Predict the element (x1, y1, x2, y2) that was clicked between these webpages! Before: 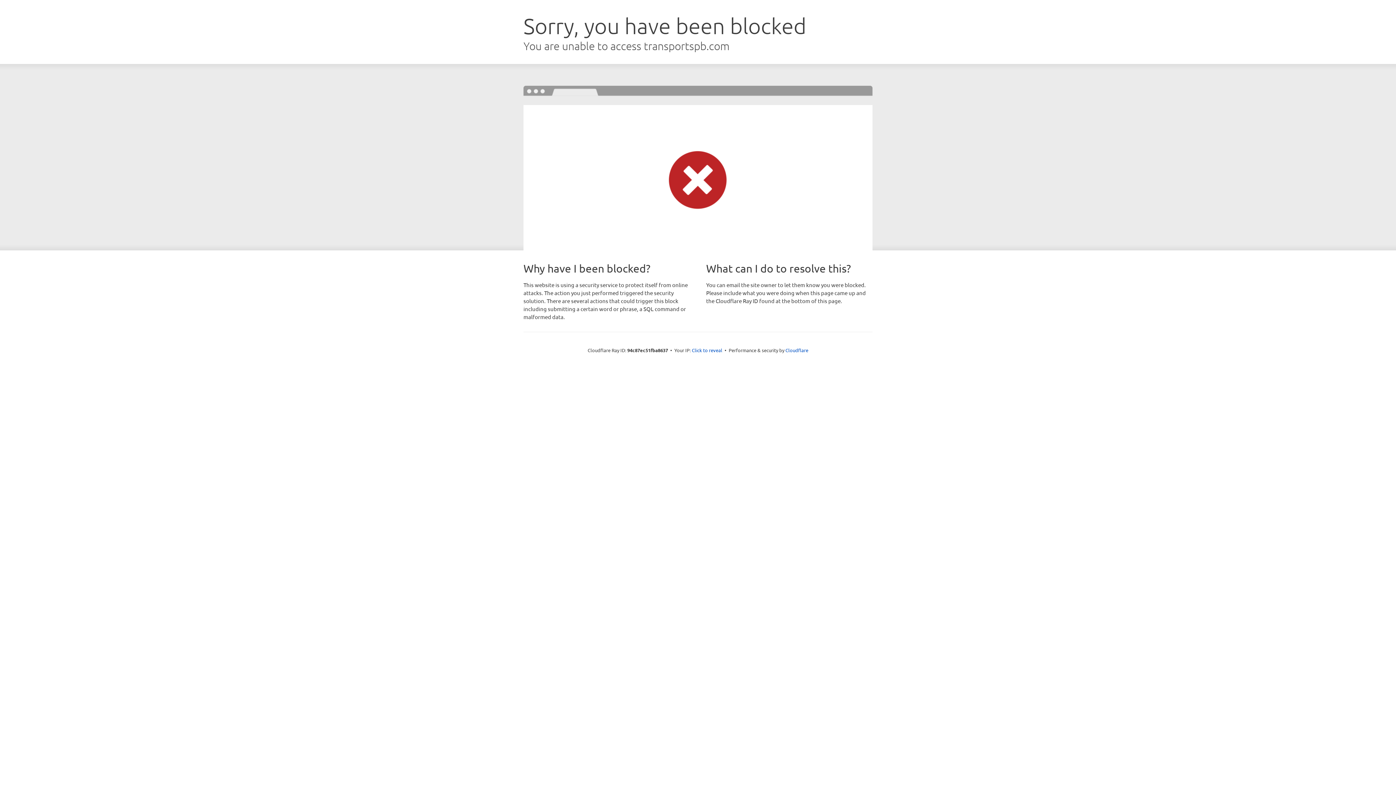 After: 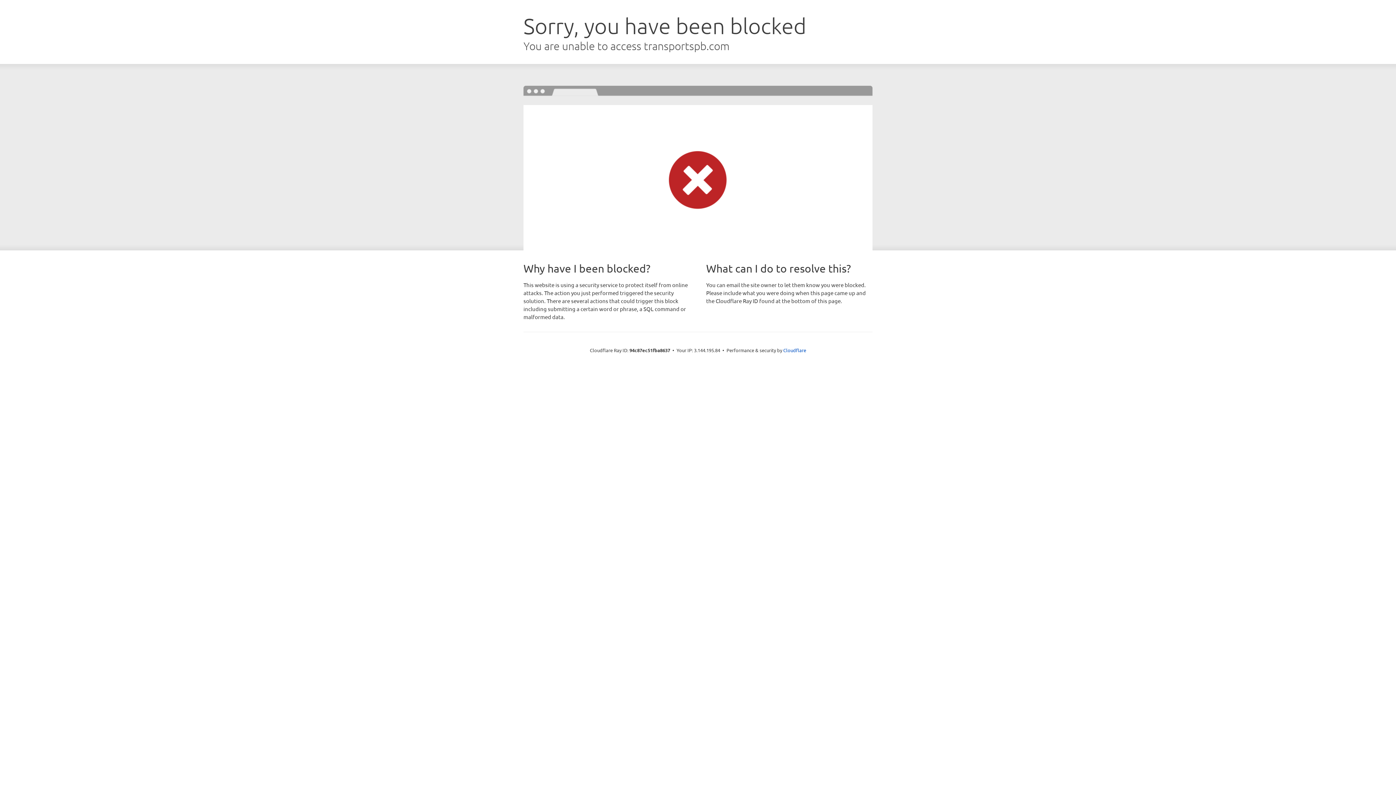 Action: label: Click to reveal bbox: (692, 346, 722, 353)